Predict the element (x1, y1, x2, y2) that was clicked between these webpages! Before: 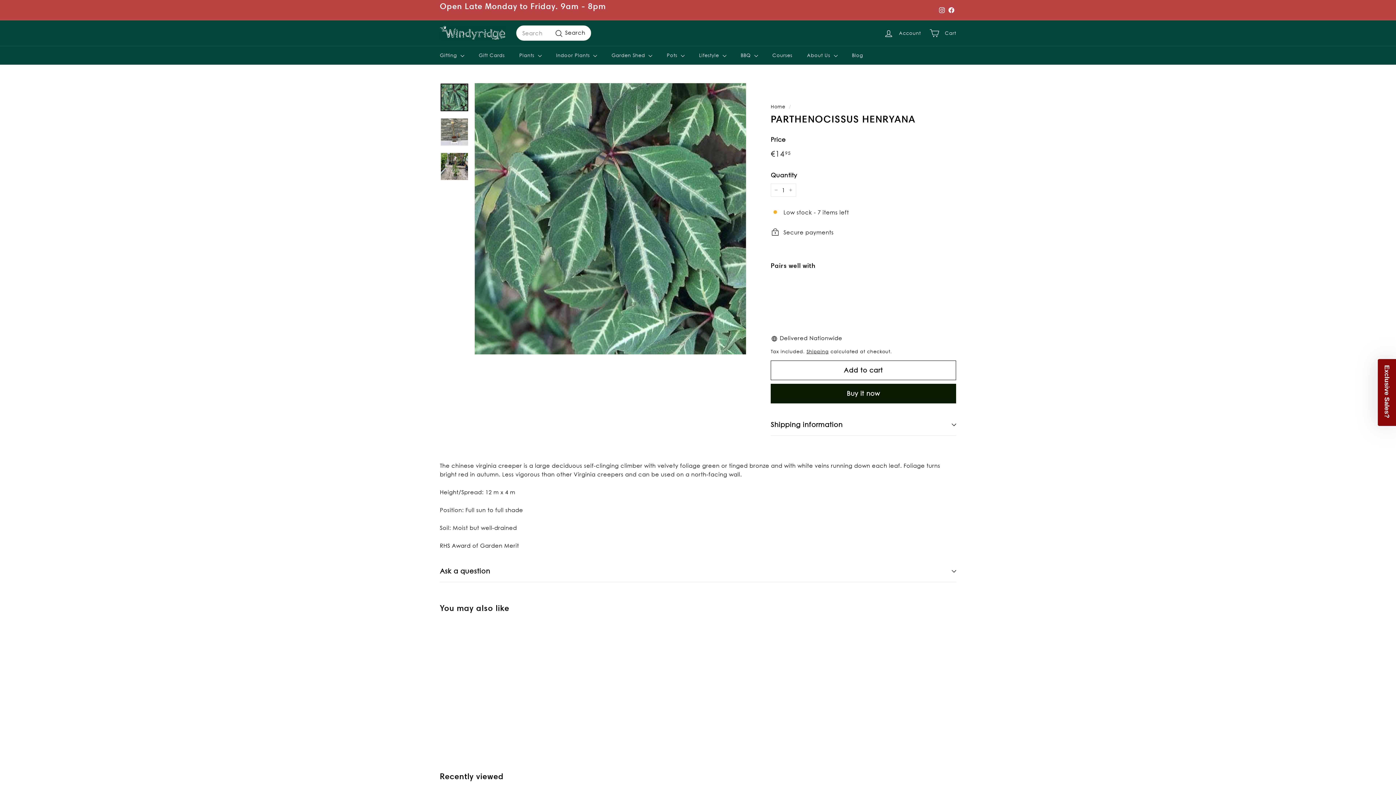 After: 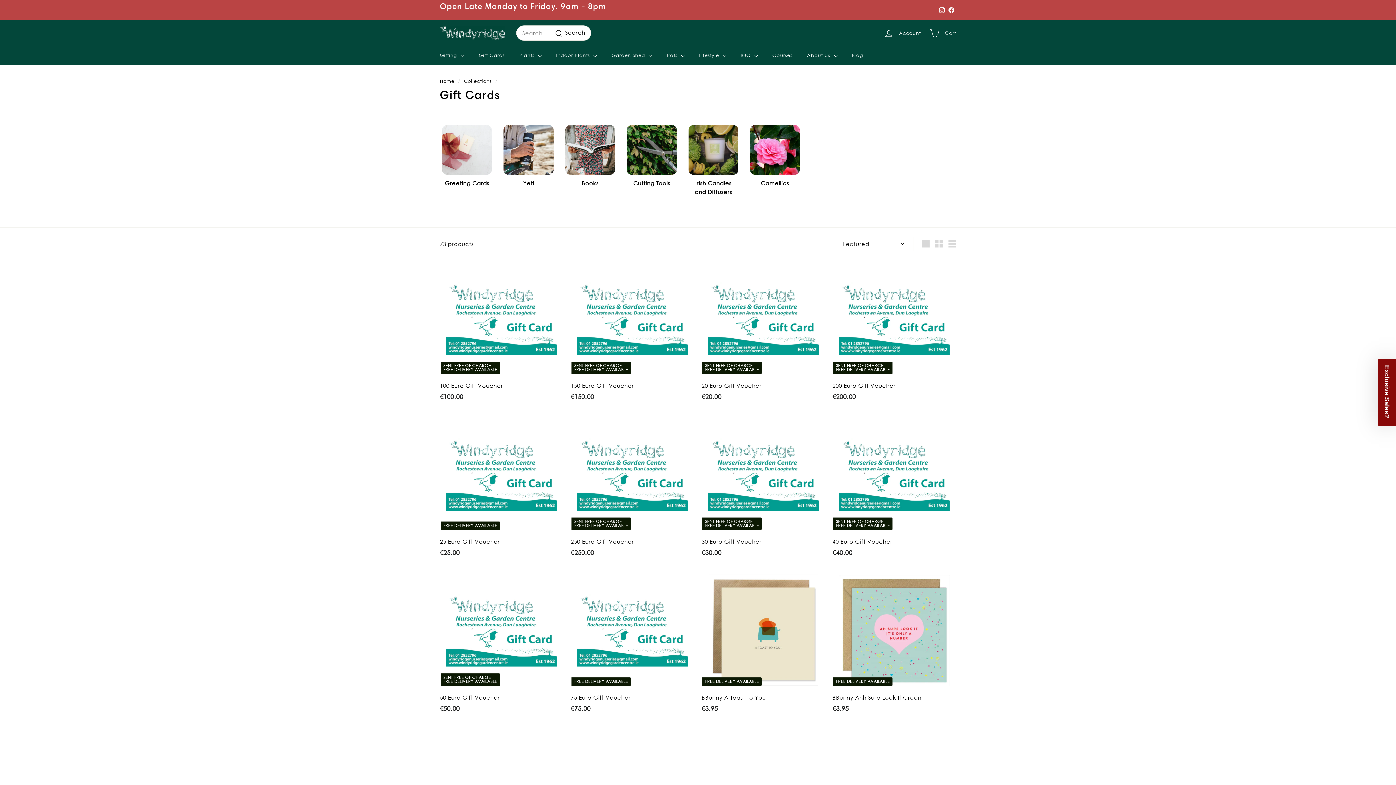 Action: bbox: (471, 45, 512, 64) label: Gift Cards